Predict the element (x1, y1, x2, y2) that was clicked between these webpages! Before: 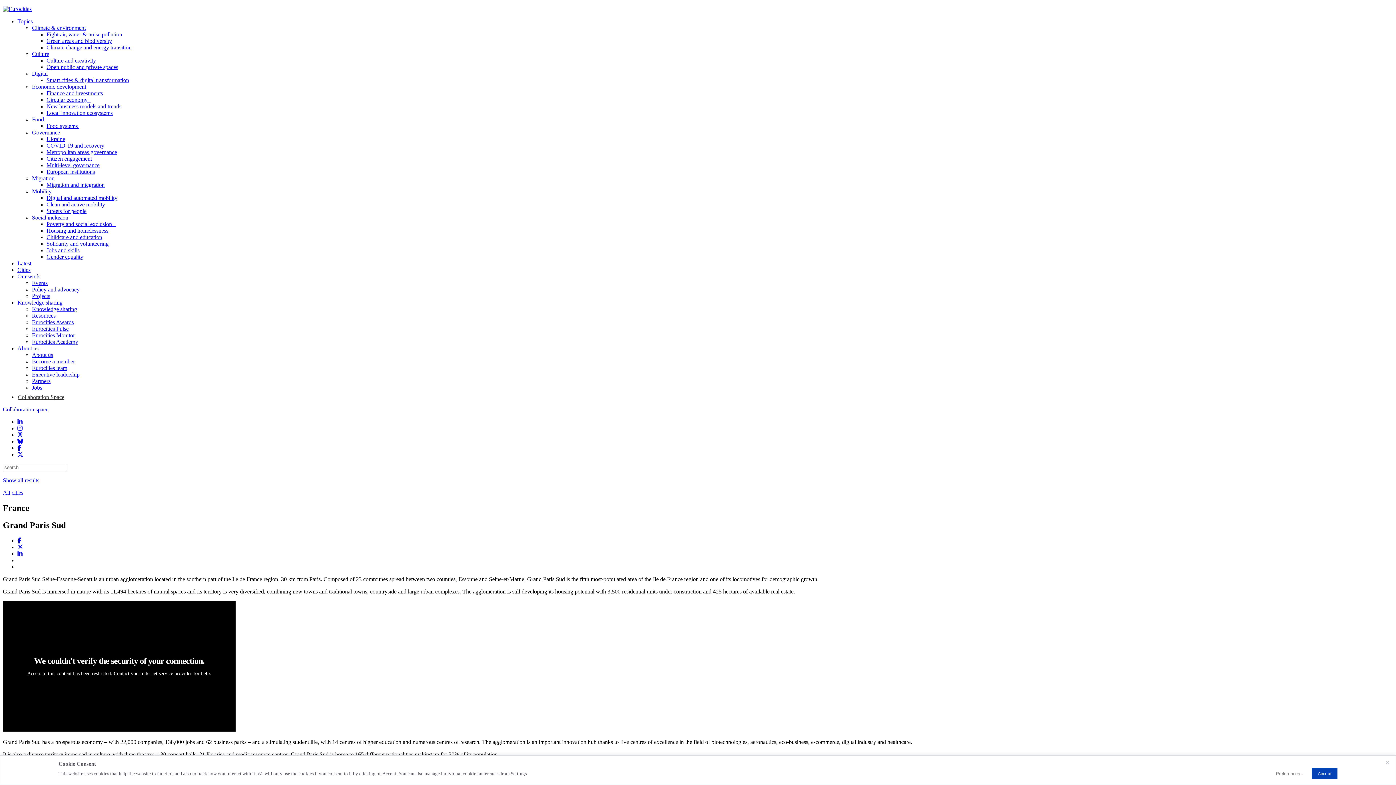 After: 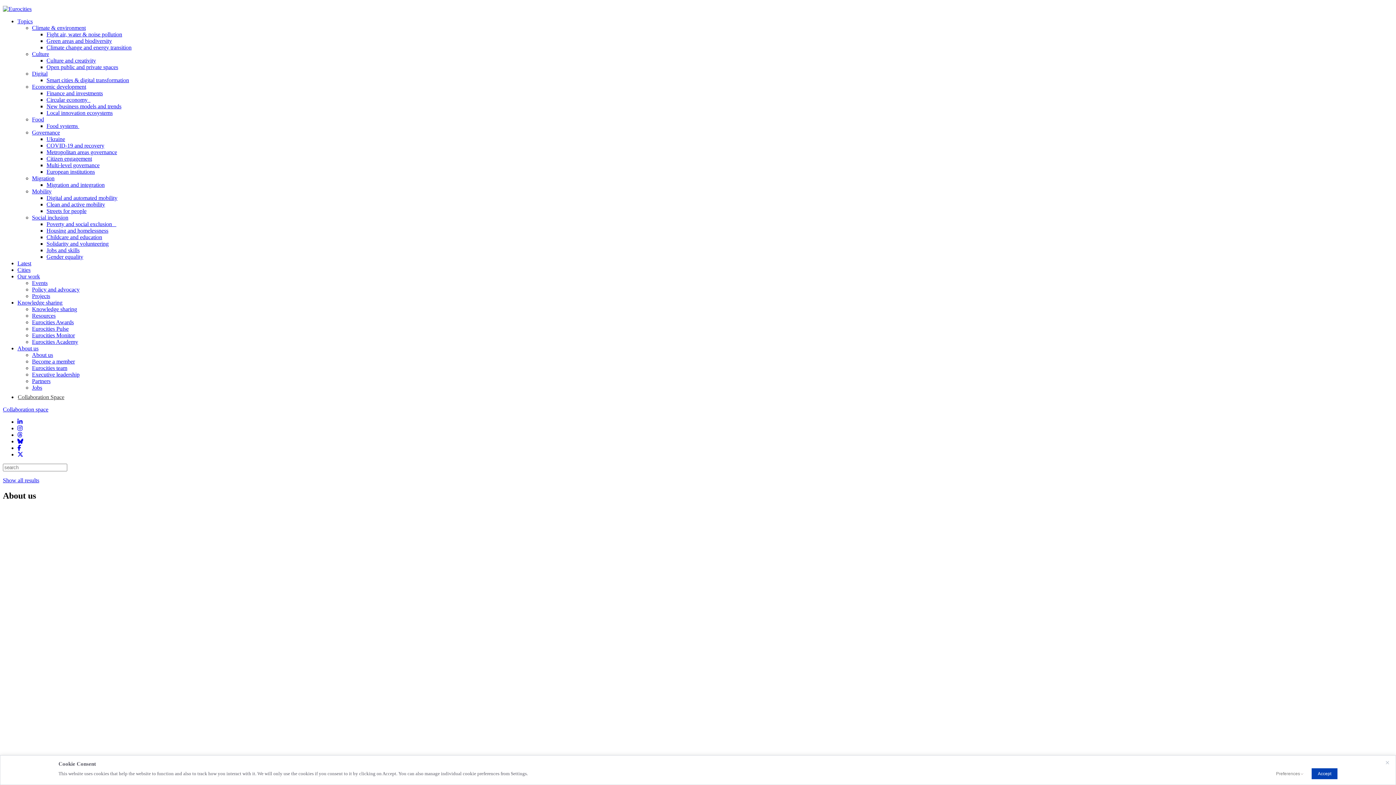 Action: label: About us bbox: (17, 345, 38, 351)